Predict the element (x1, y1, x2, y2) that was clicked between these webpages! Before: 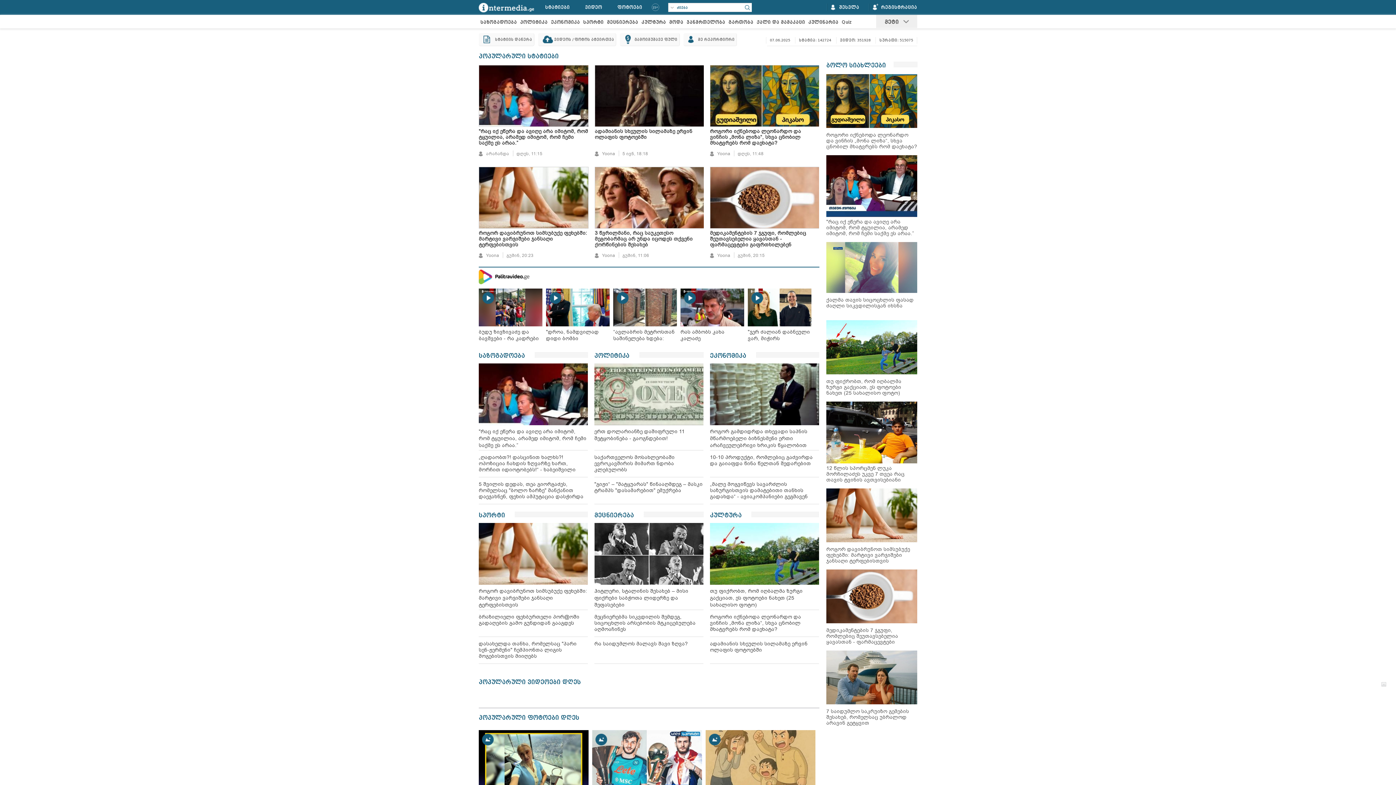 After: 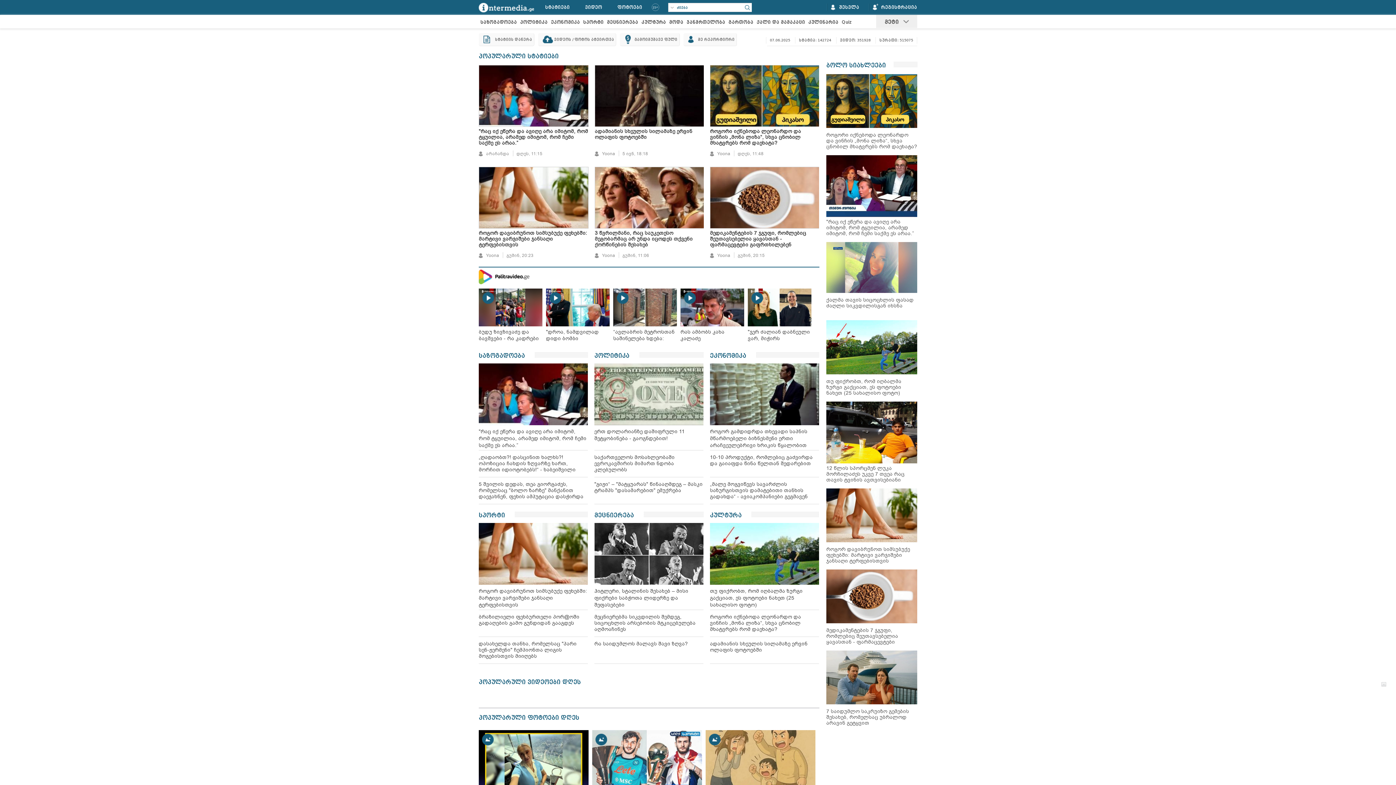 Action: bbox: (546, 321, 609, 328)